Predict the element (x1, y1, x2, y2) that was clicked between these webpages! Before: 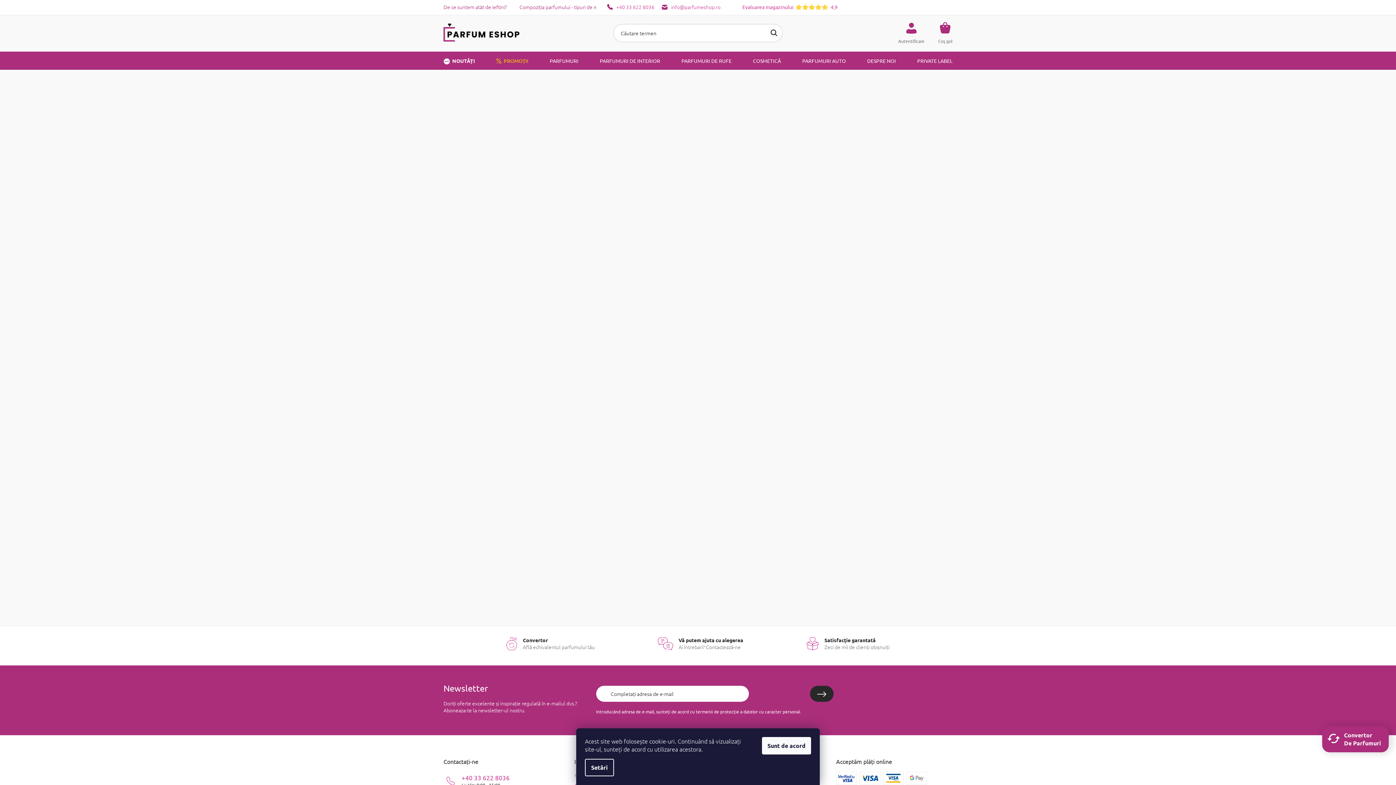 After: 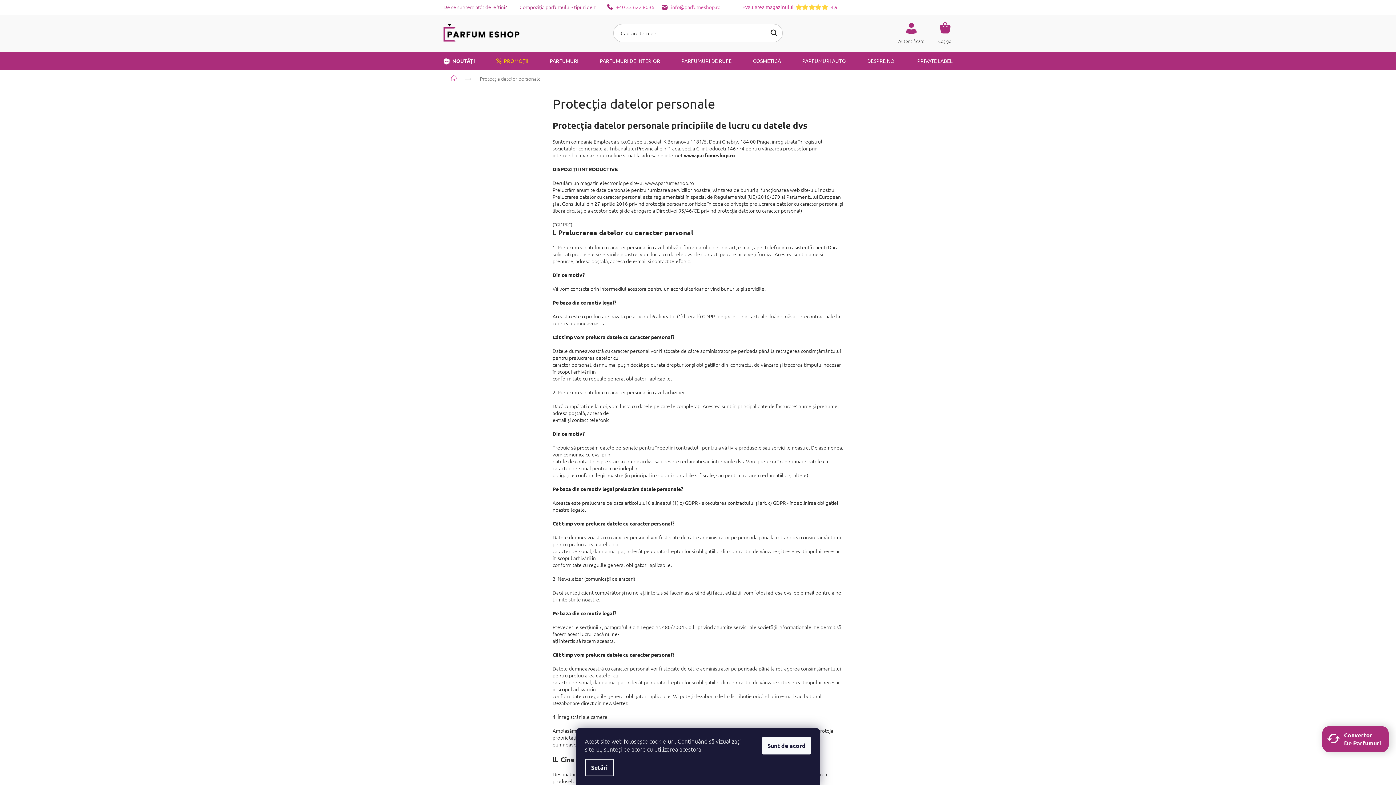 Action: bbox: (720, 709, 800, 715) label: protecție a datelor cu caracter personal